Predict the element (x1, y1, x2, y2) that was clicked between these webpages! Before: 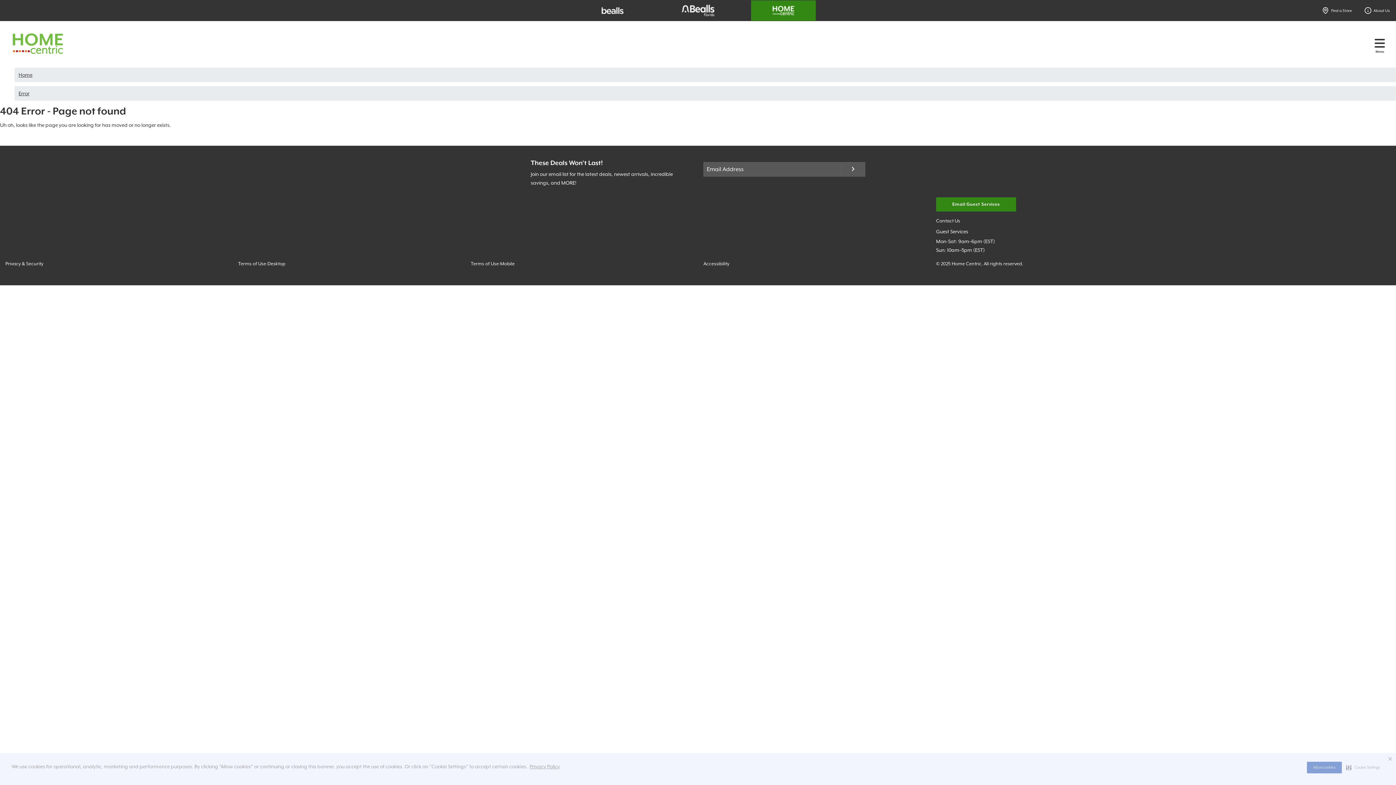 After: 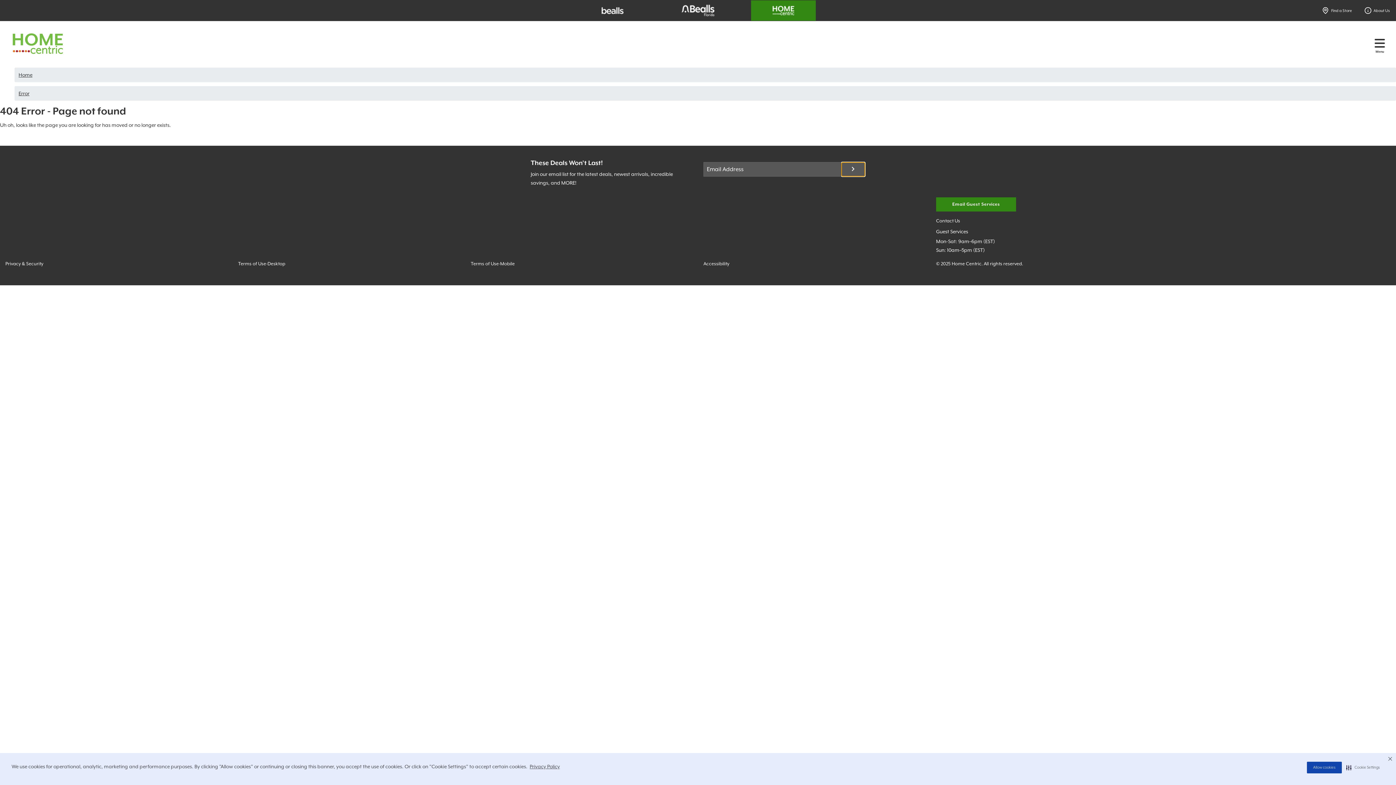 Action: label: chevron_right
Subscribe bbox: (841, 162, 865, 176)